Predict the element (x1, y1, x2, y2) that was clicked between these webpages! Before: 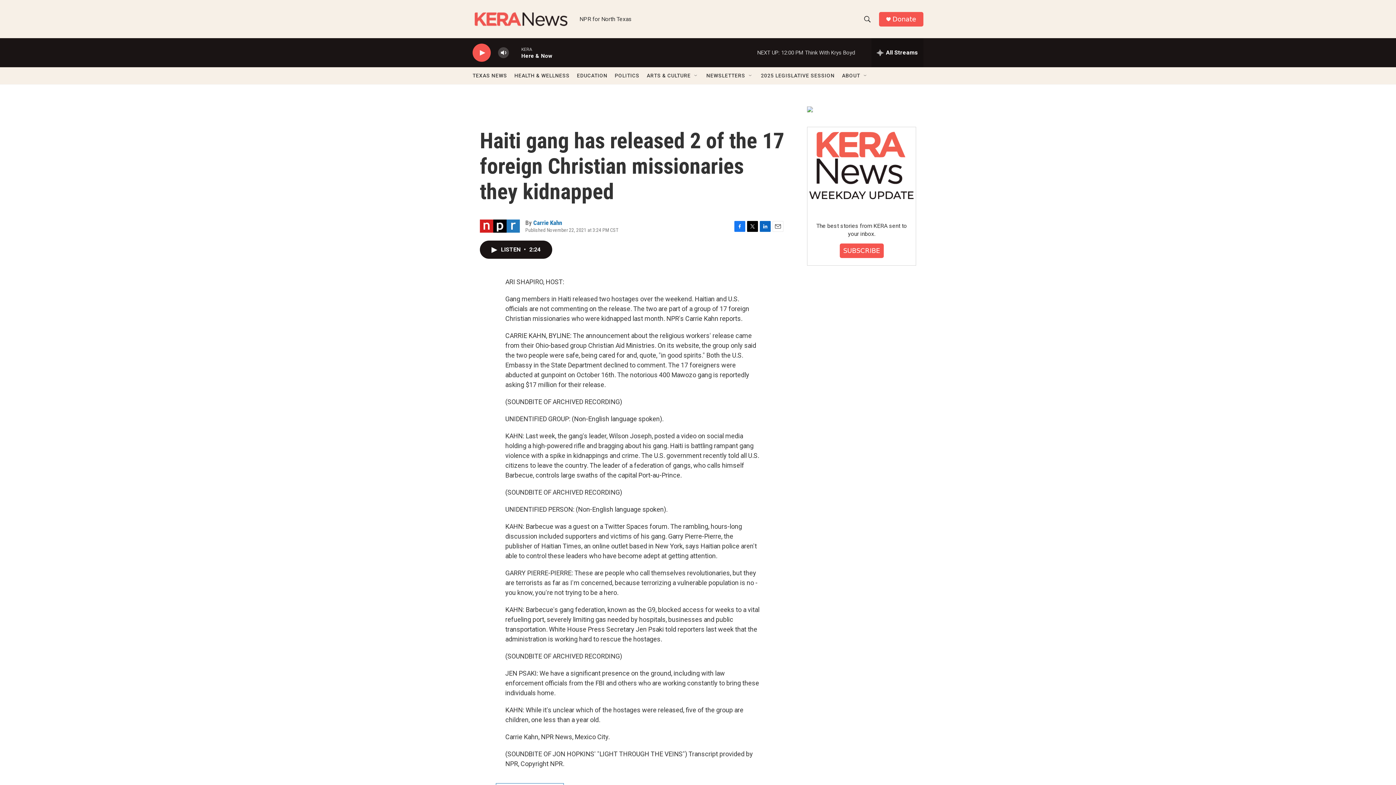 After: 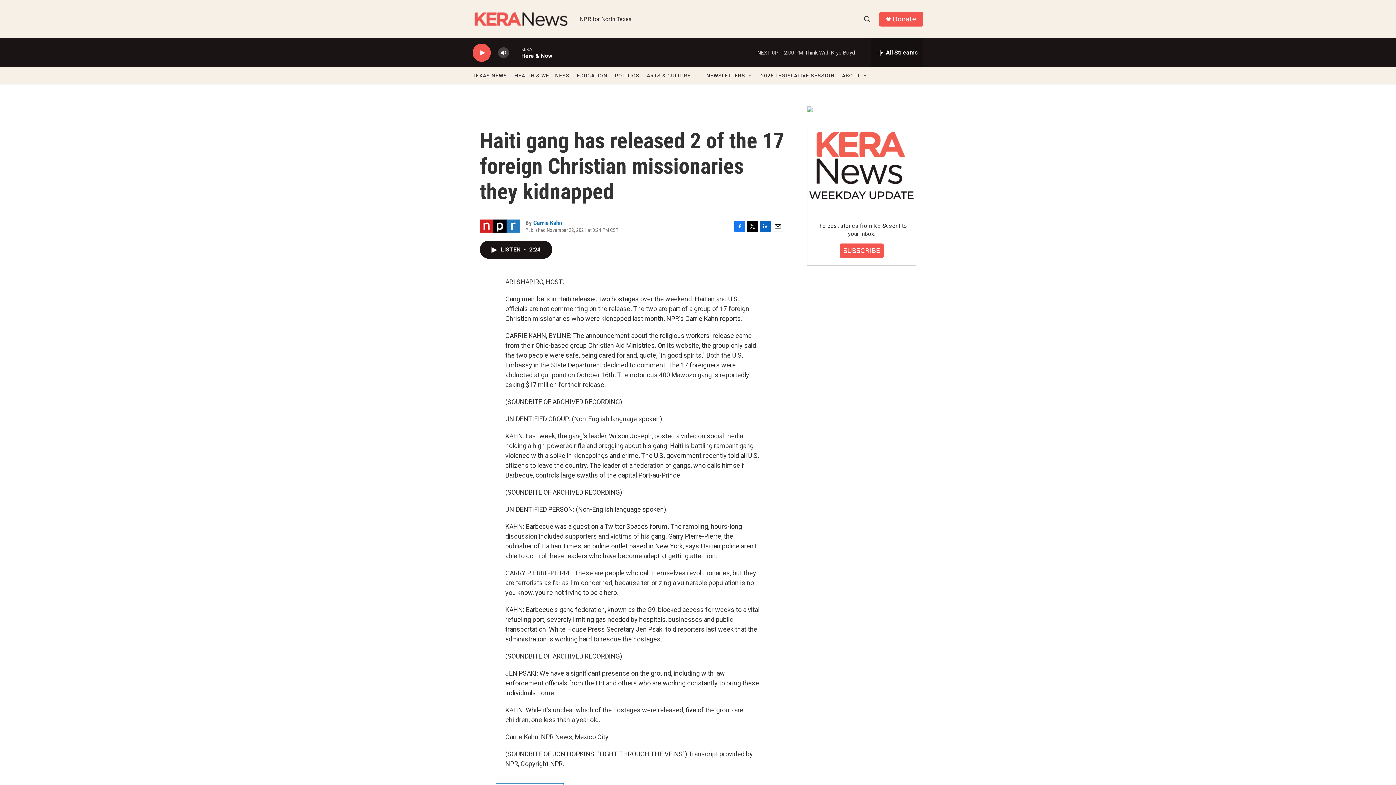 Action: label: Email bbox: (772, 220, 783, 231)